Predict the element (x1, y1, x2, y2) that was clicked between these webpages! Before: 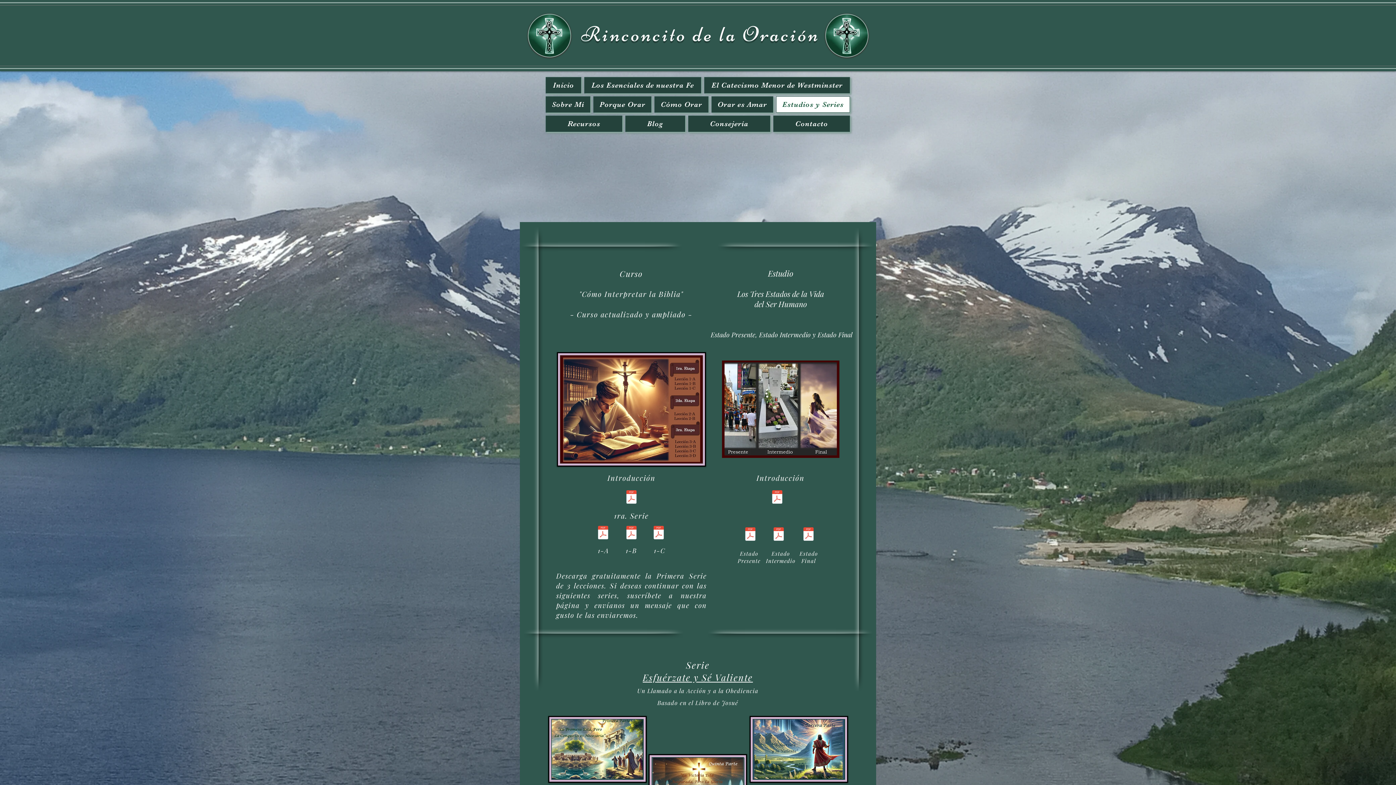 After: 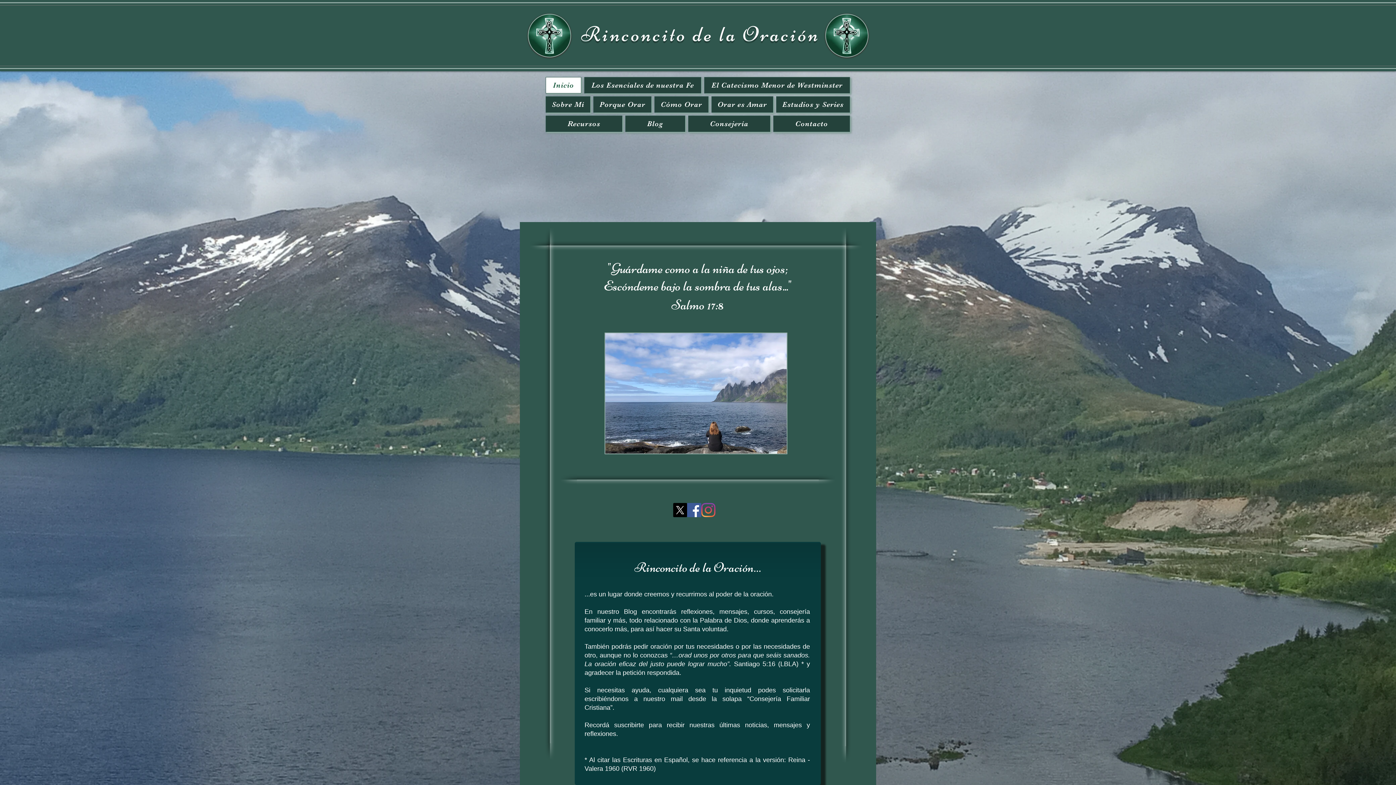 Action: bbox: (545, 77, 581, 93) label: Inicio